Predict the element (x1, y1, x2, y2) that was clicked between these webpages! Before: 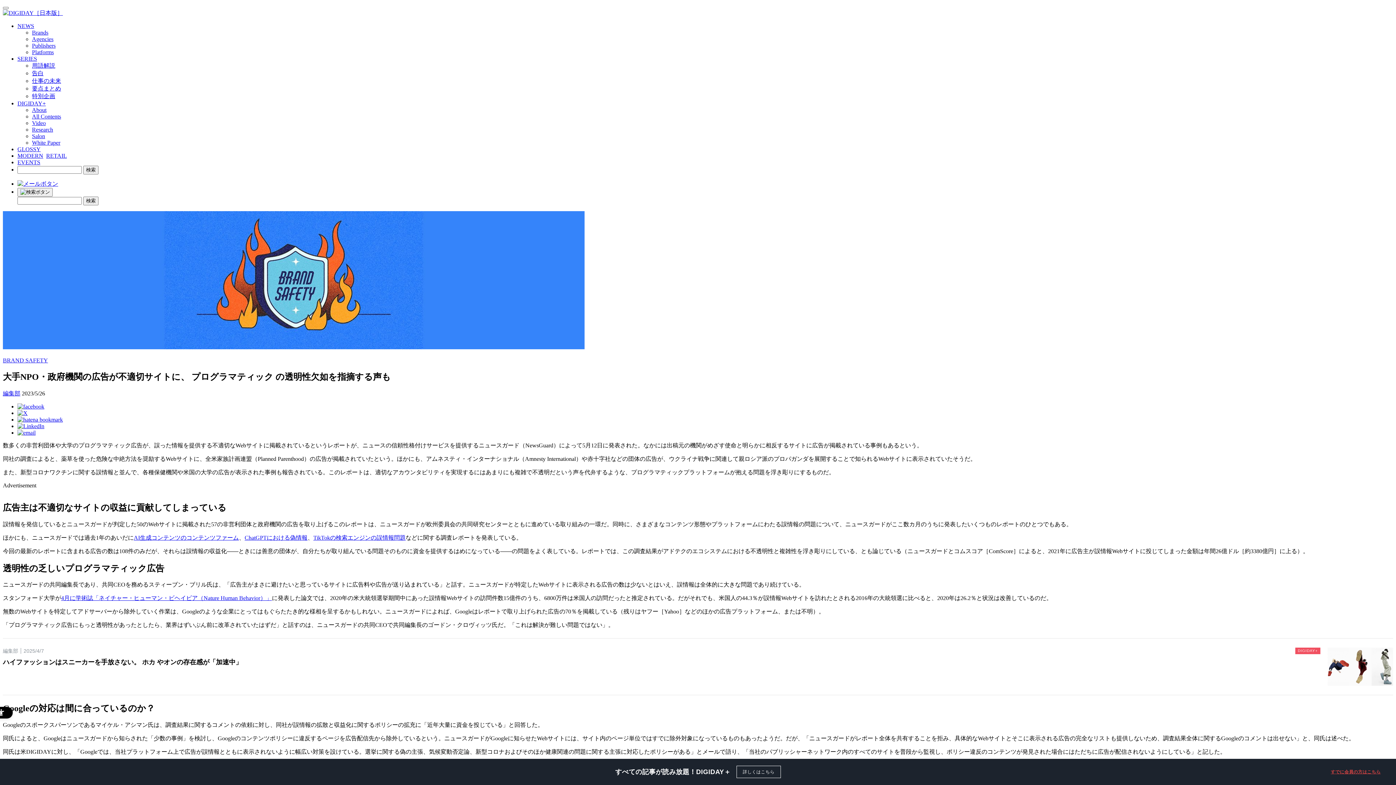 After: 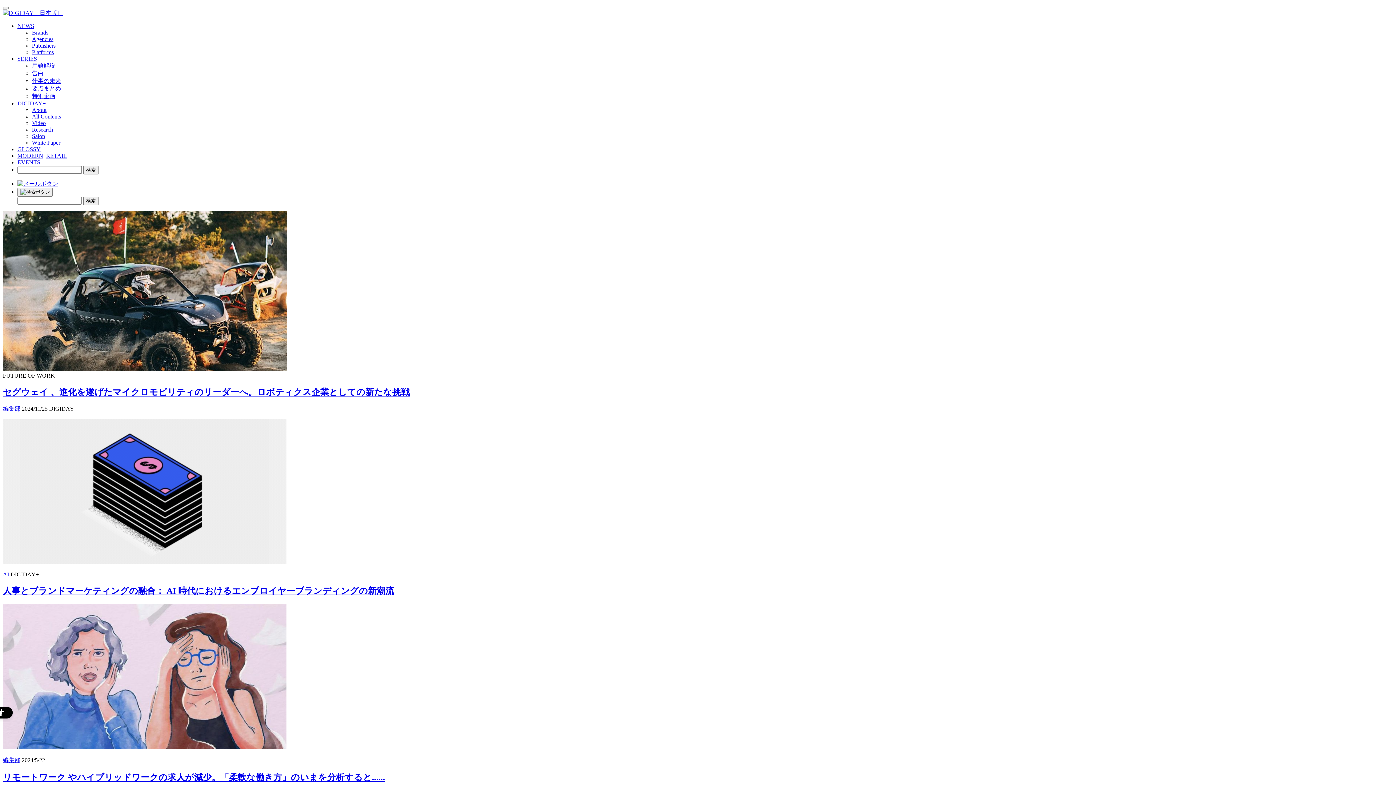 Action: bbox: (32, 77, 61, 84) label: 仕事の未来